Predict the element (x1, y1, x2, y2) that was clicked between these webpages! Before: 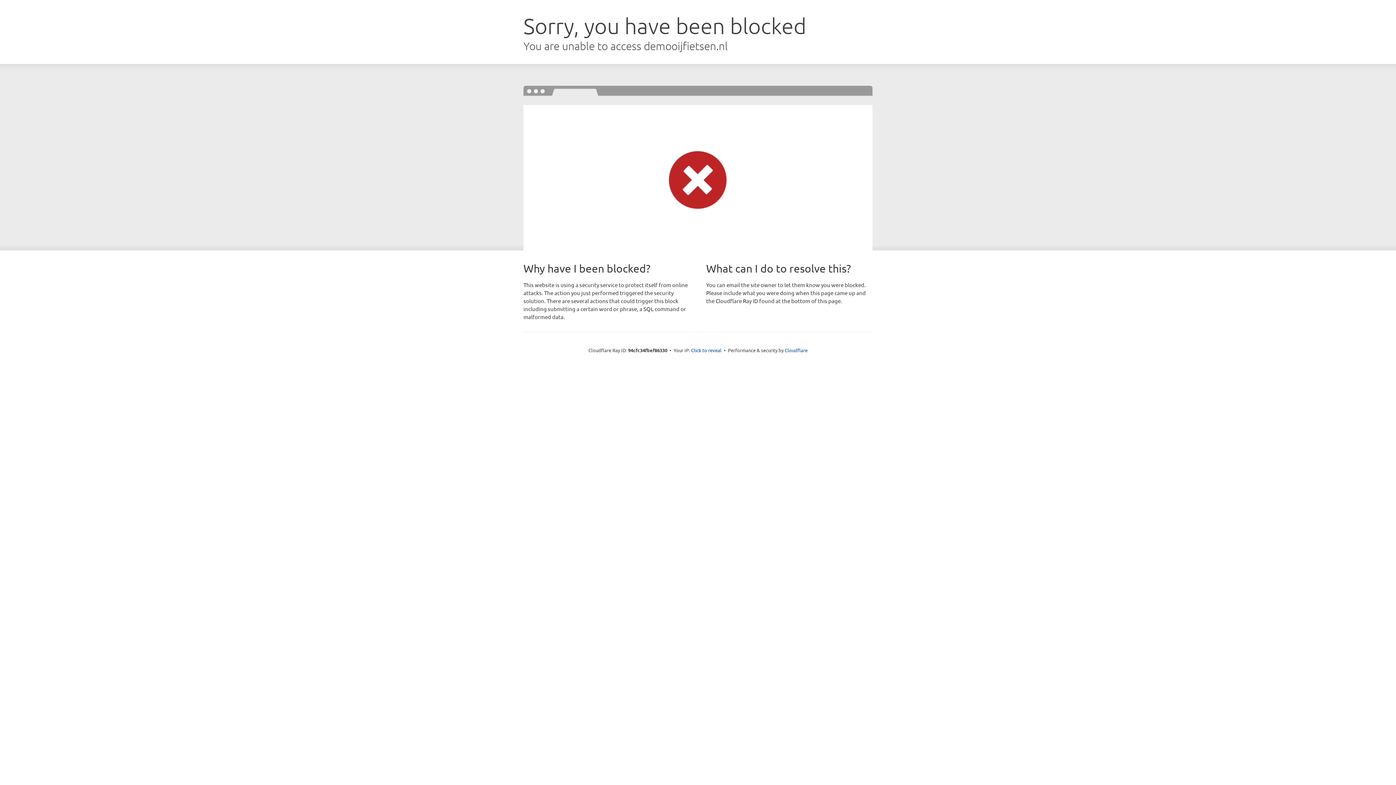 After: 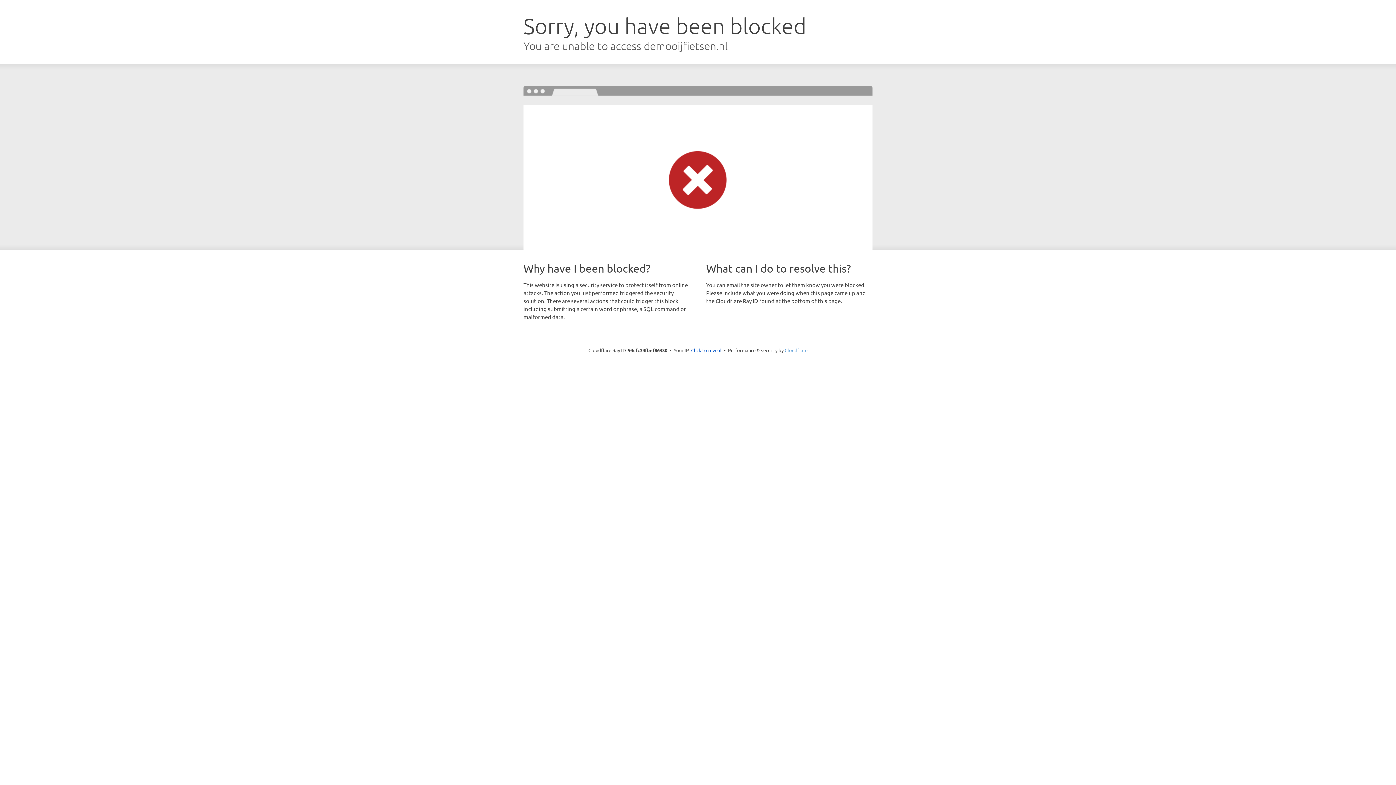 Action: label: Cloudflare bbox: (784, 347, 807, 353)